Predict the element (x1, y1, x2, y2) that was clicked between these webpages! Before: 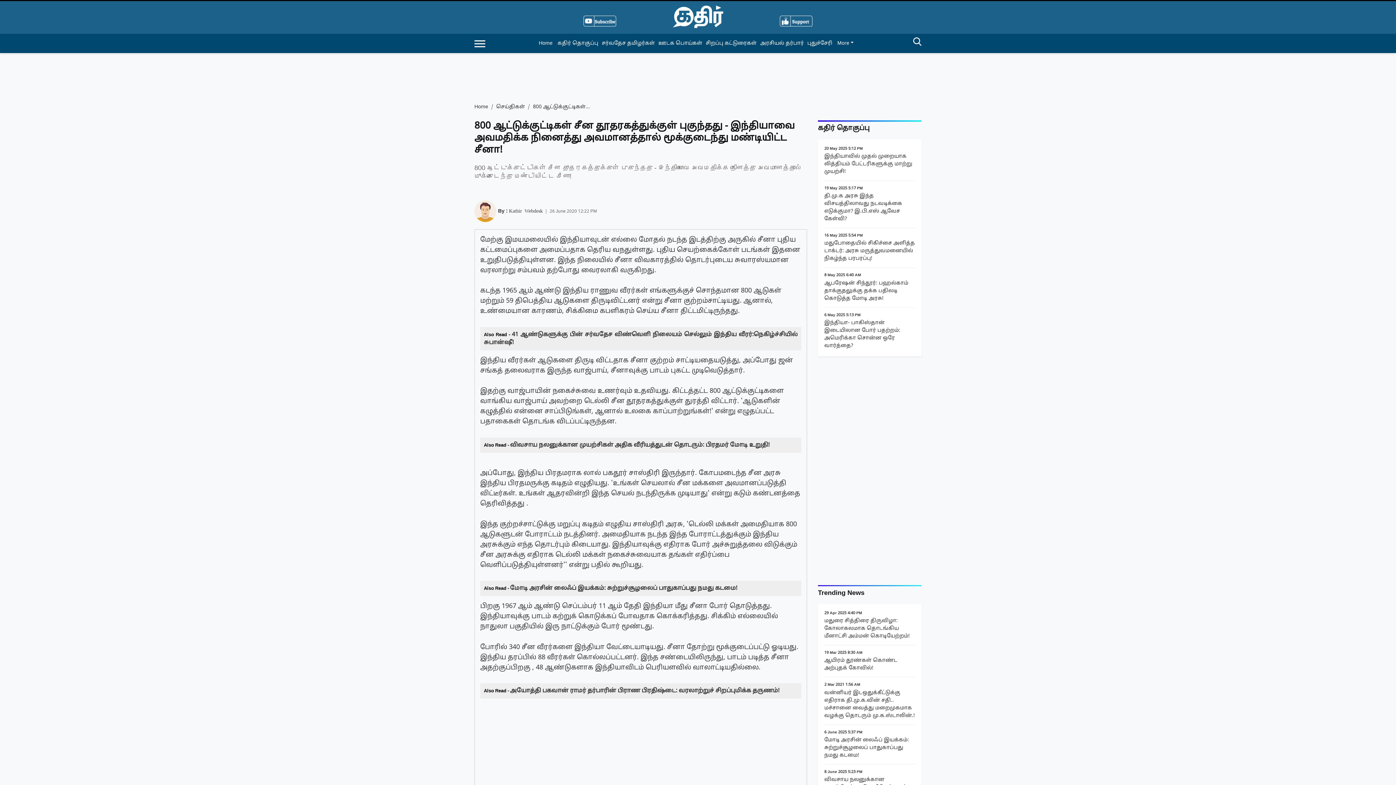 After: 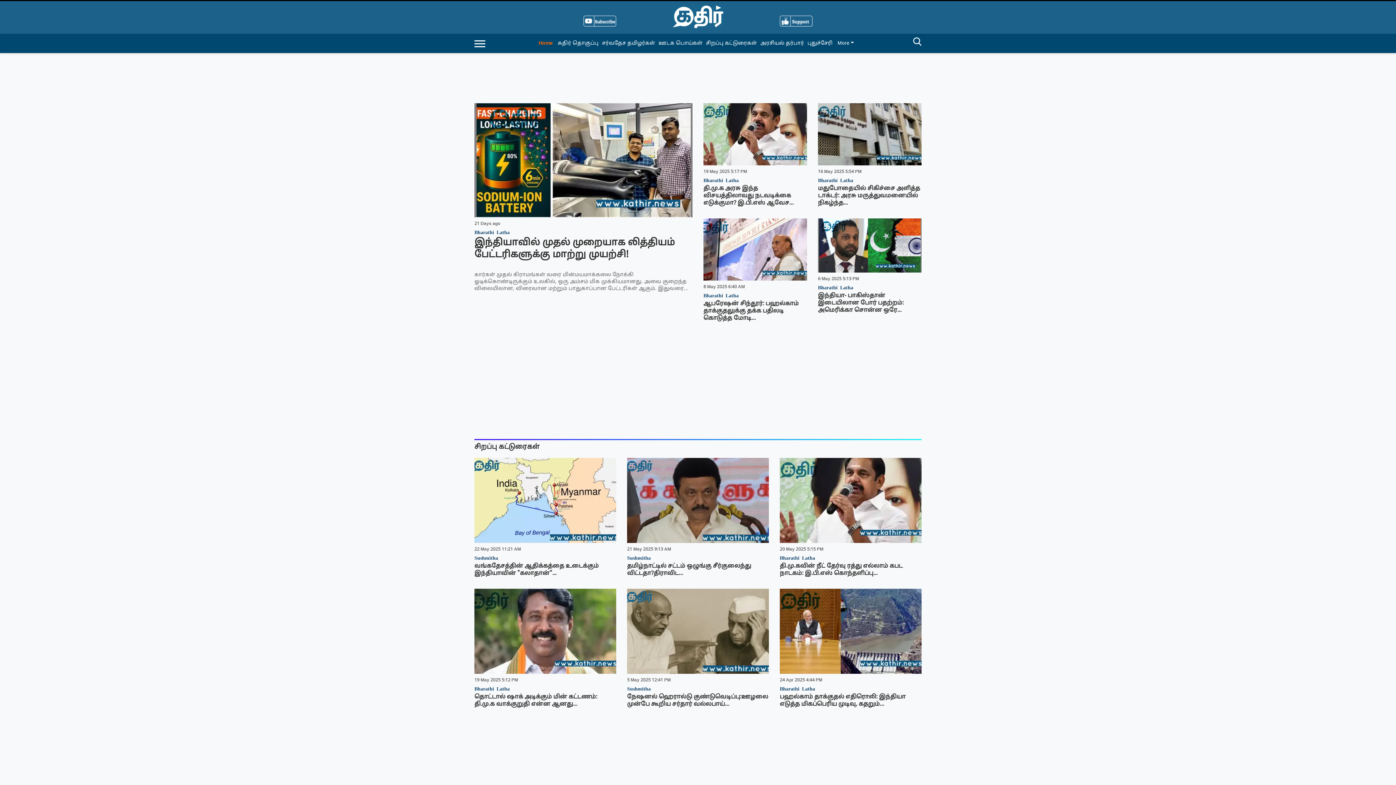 Action: bbox: (671, 15, 724, 33)